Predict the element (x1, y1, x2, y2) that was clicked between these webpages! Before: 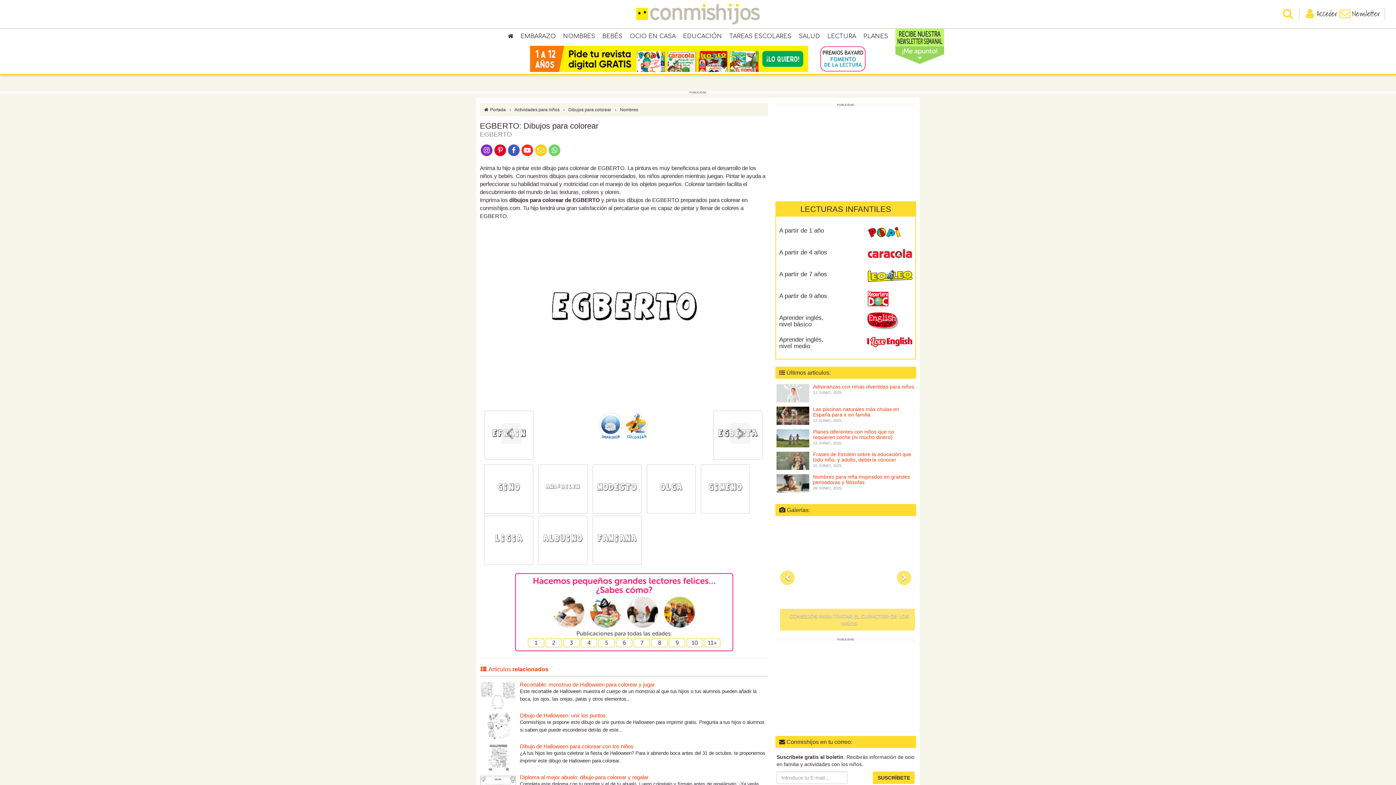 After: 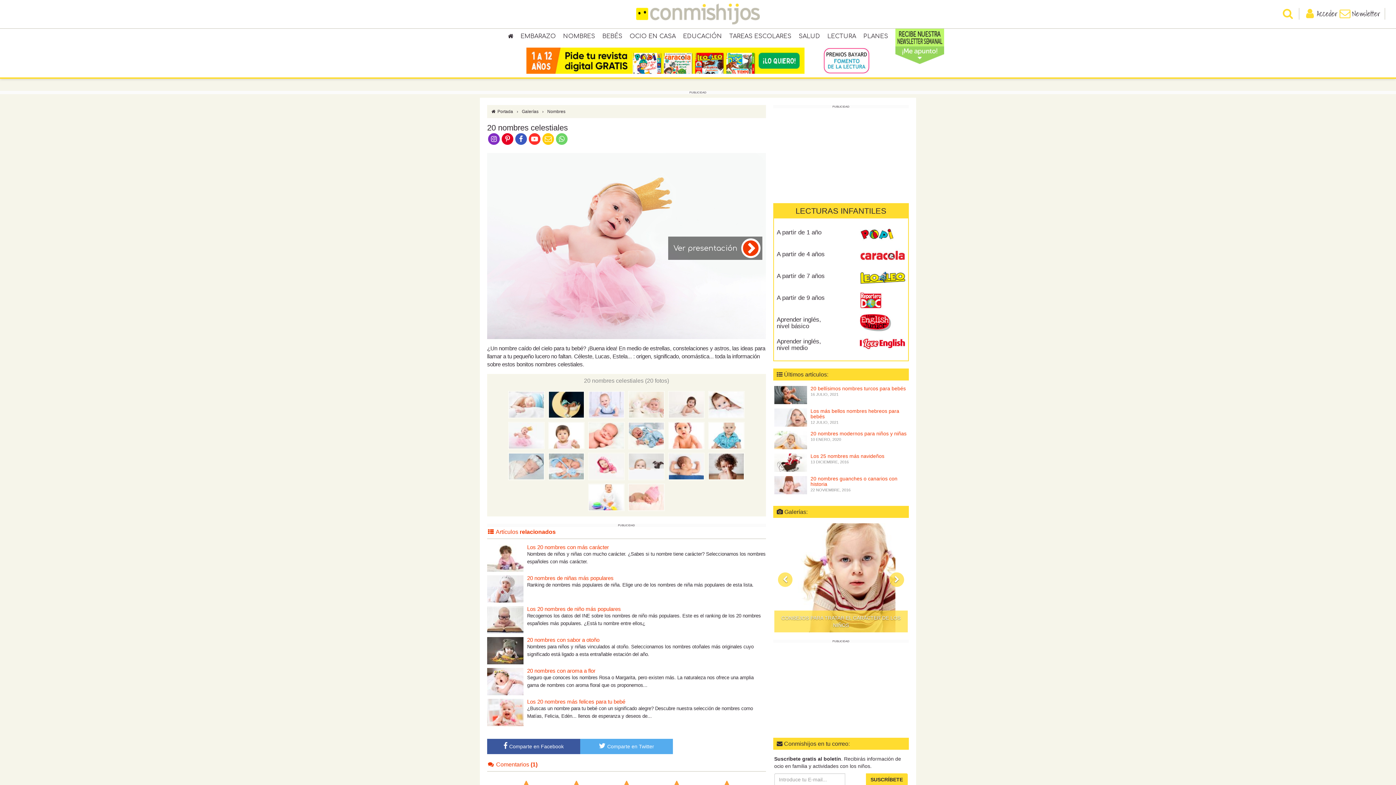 Action: bbox: (776, 521, 915, 630)